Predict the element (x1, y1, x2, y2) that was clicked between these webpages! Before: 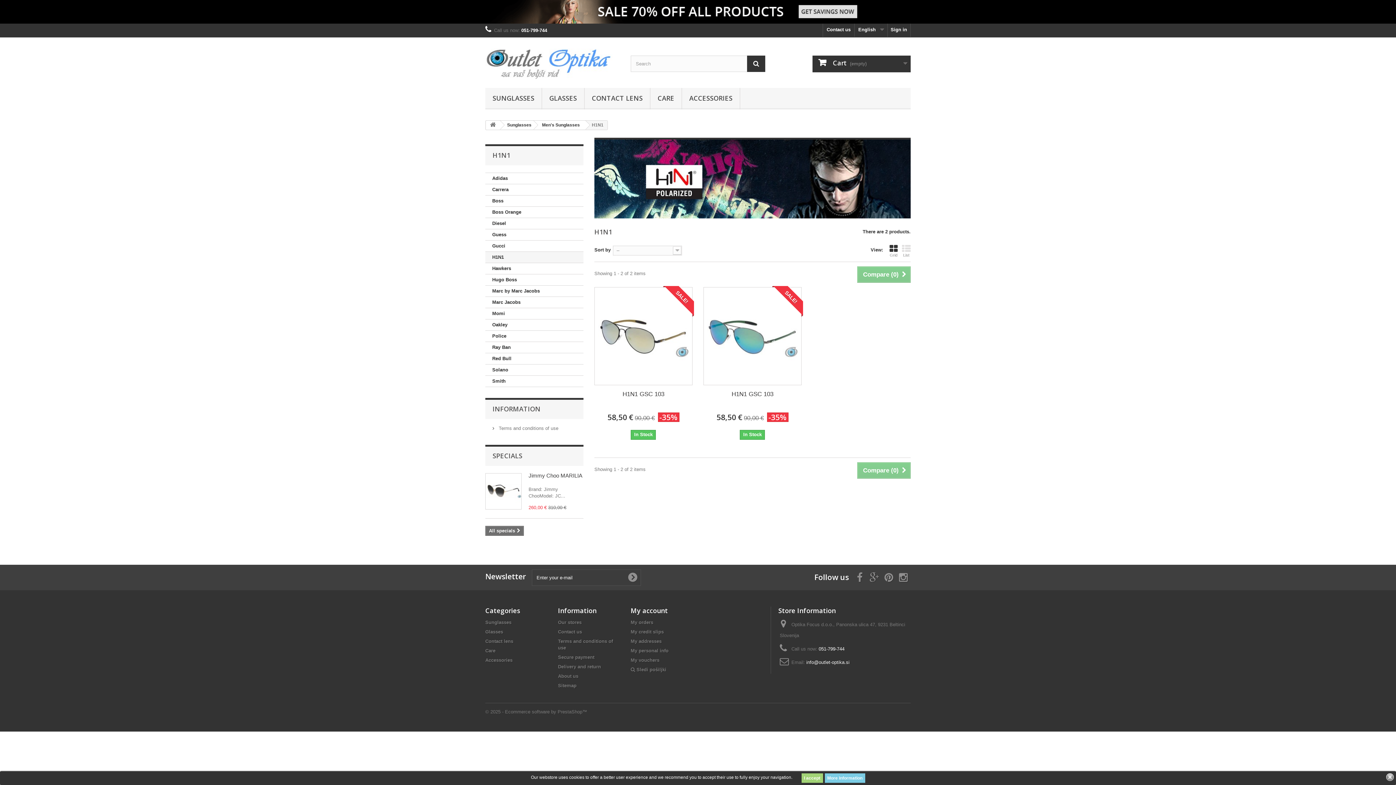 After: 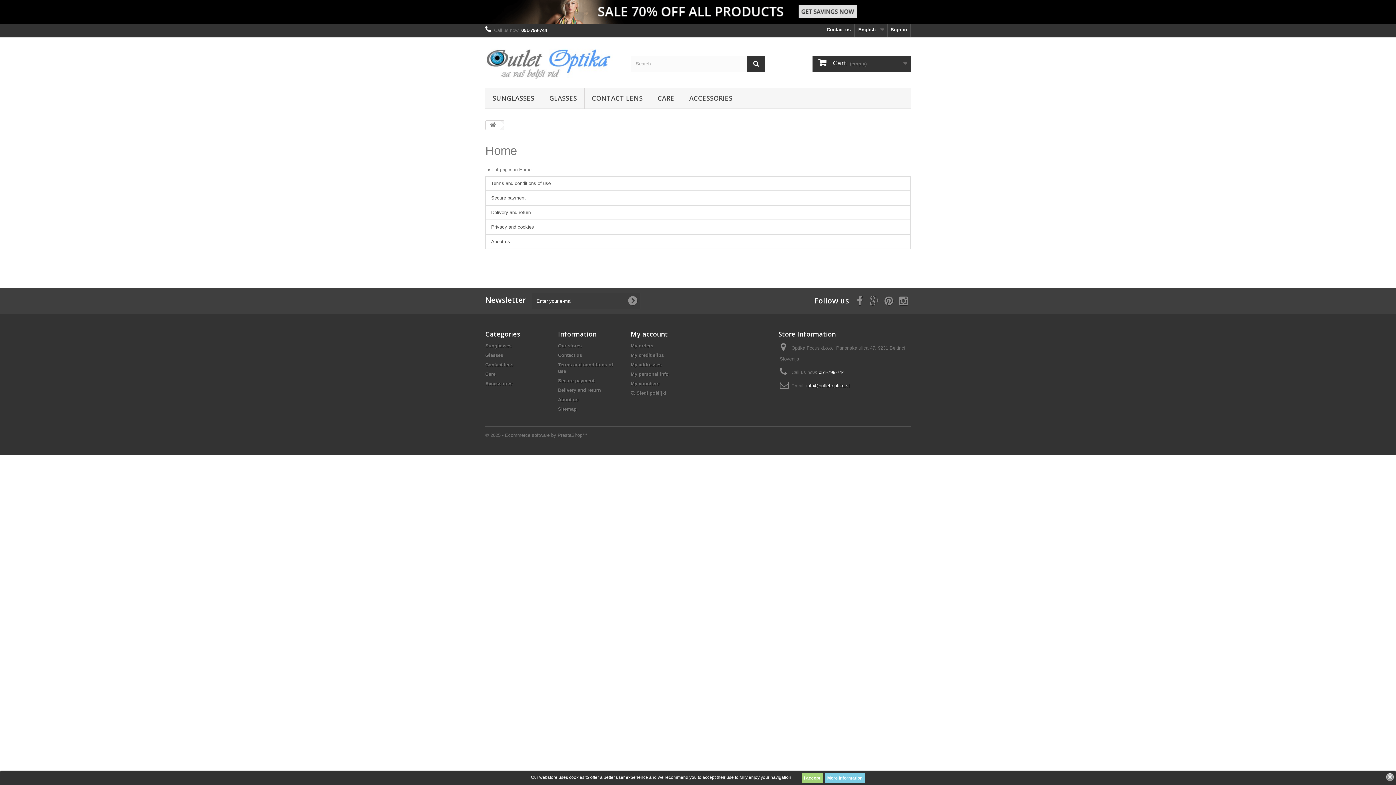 Action: bbox: (492, 404, 540, 413) label: INFORMATION